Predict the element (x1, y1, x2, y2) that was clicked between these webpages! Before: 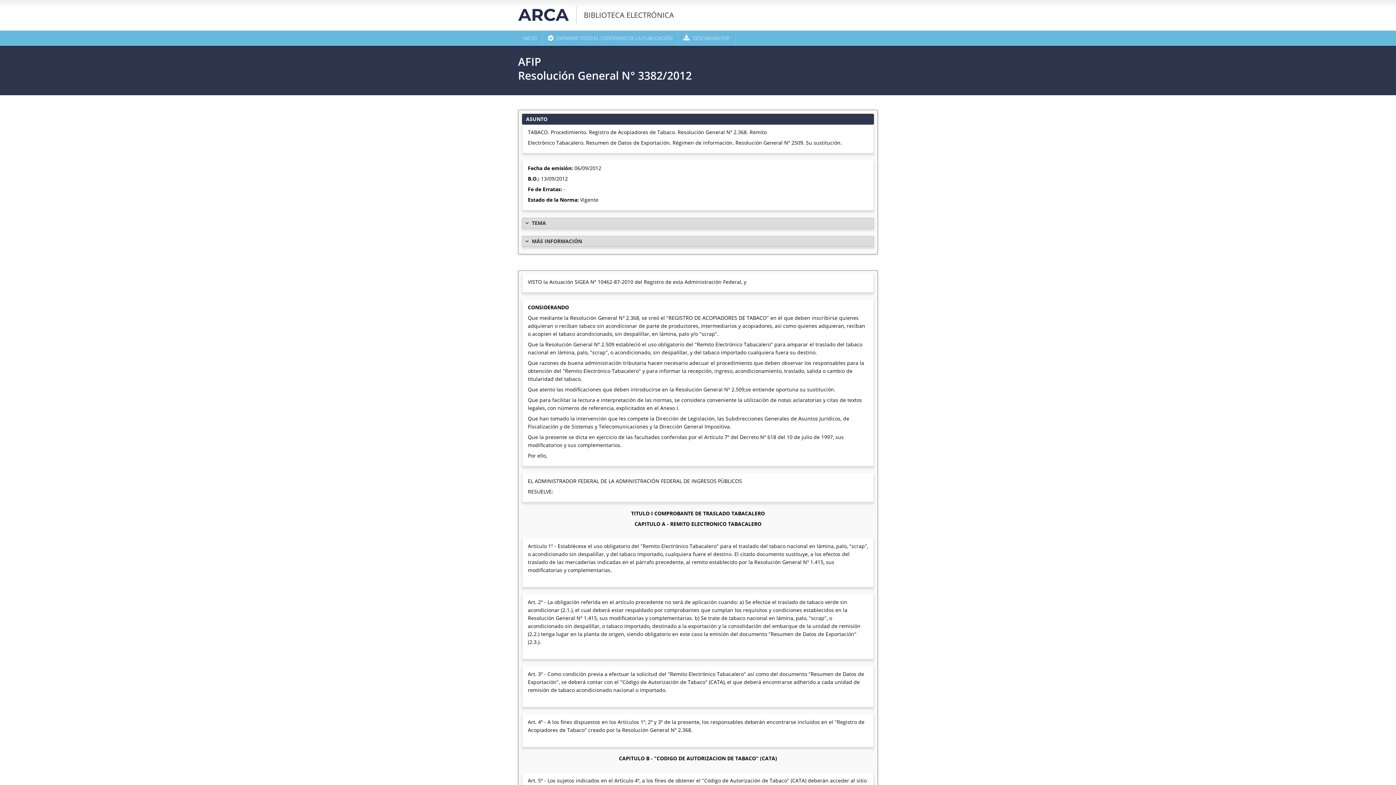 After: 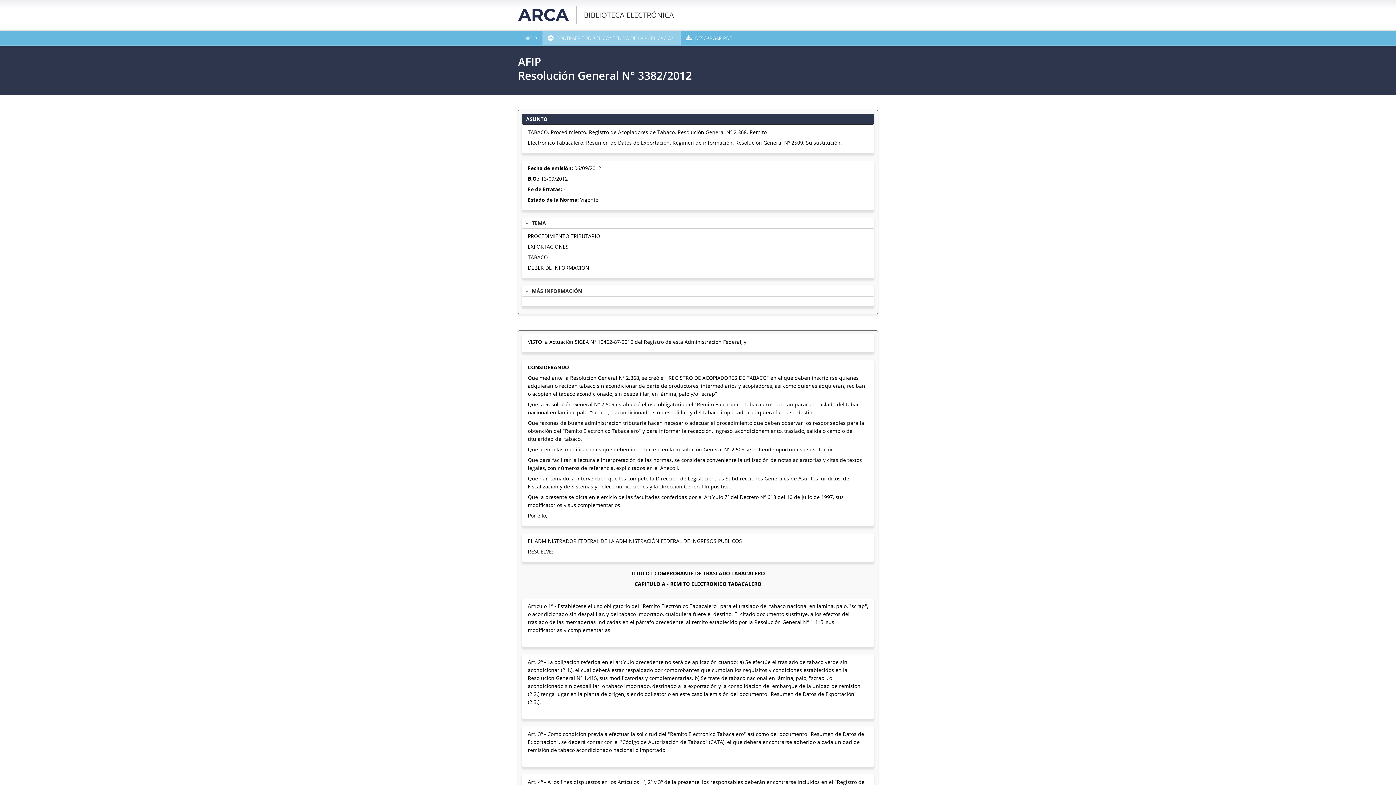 Action: label: EXPANDIR TODO EL CONTENIDO DE LA PUBLICACIÓN bbox: (545, 30, 675, 45)